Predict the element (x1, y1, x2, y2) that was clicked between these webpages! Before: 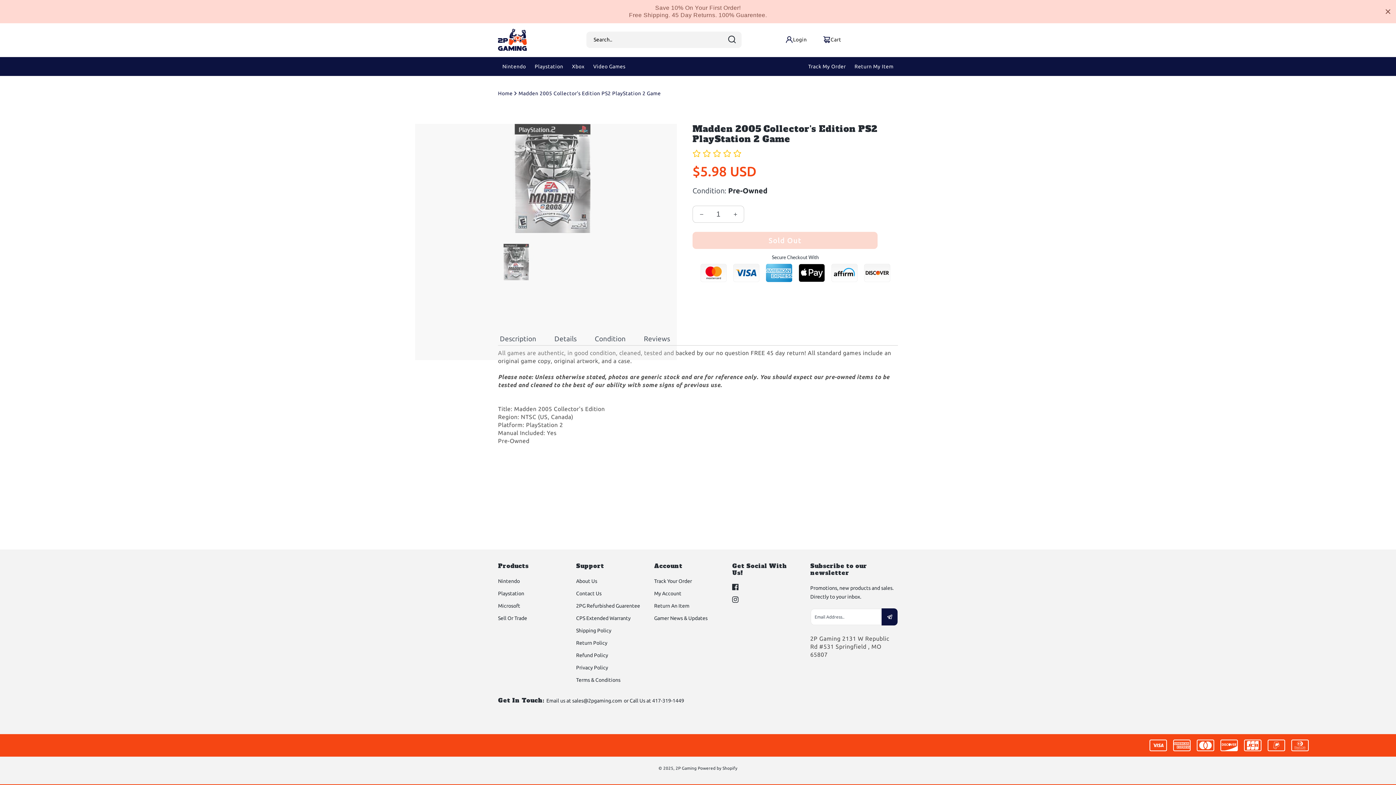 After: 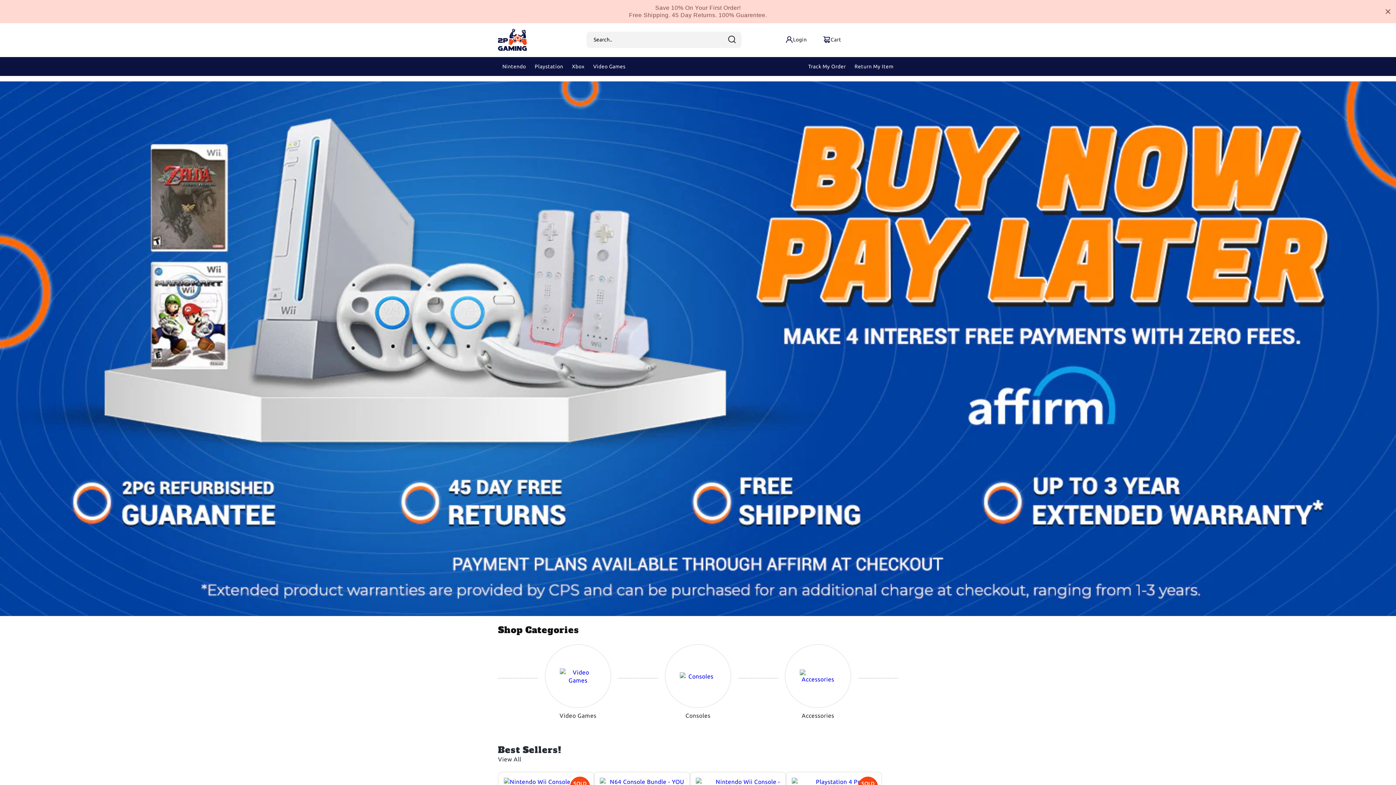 Action: label: 2P Gaming bbox: (675, 766, 696, 770)